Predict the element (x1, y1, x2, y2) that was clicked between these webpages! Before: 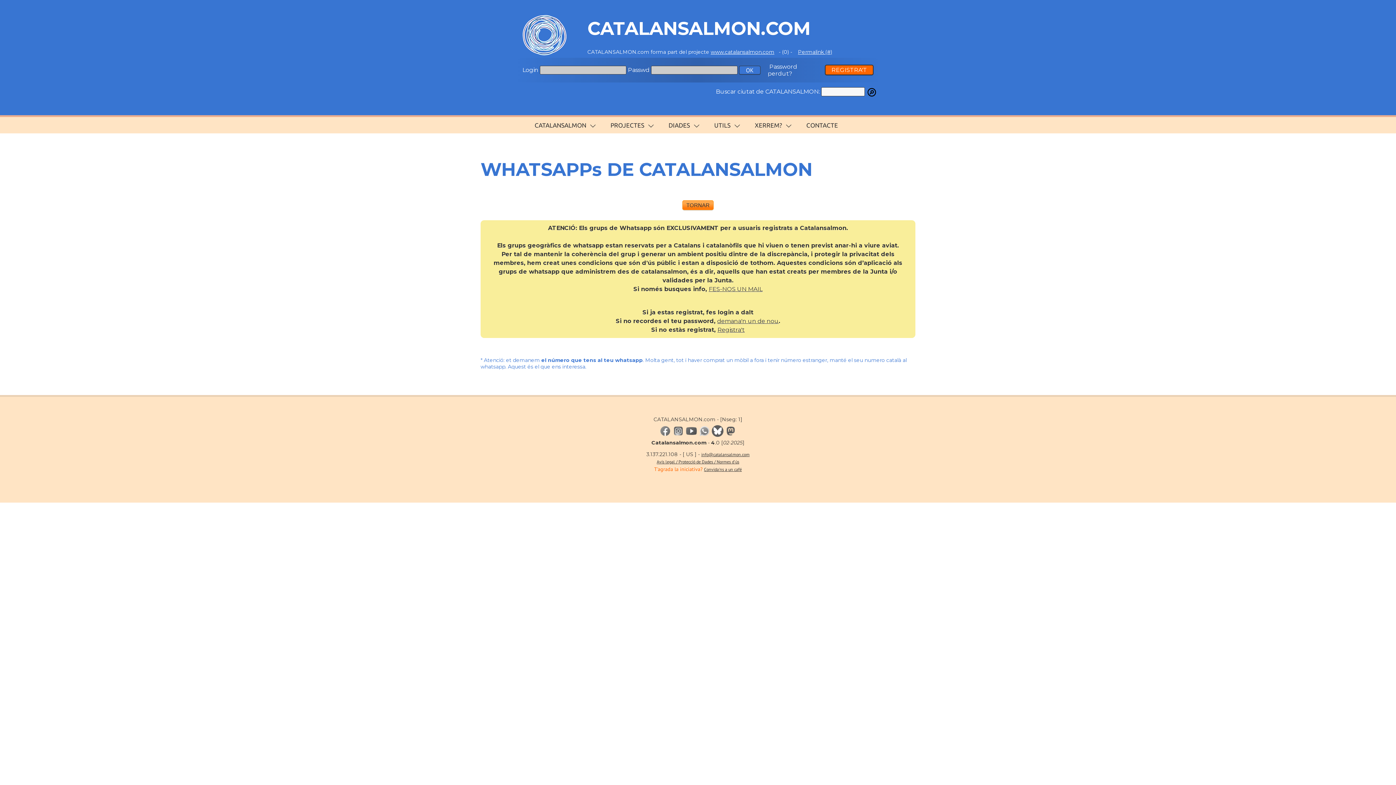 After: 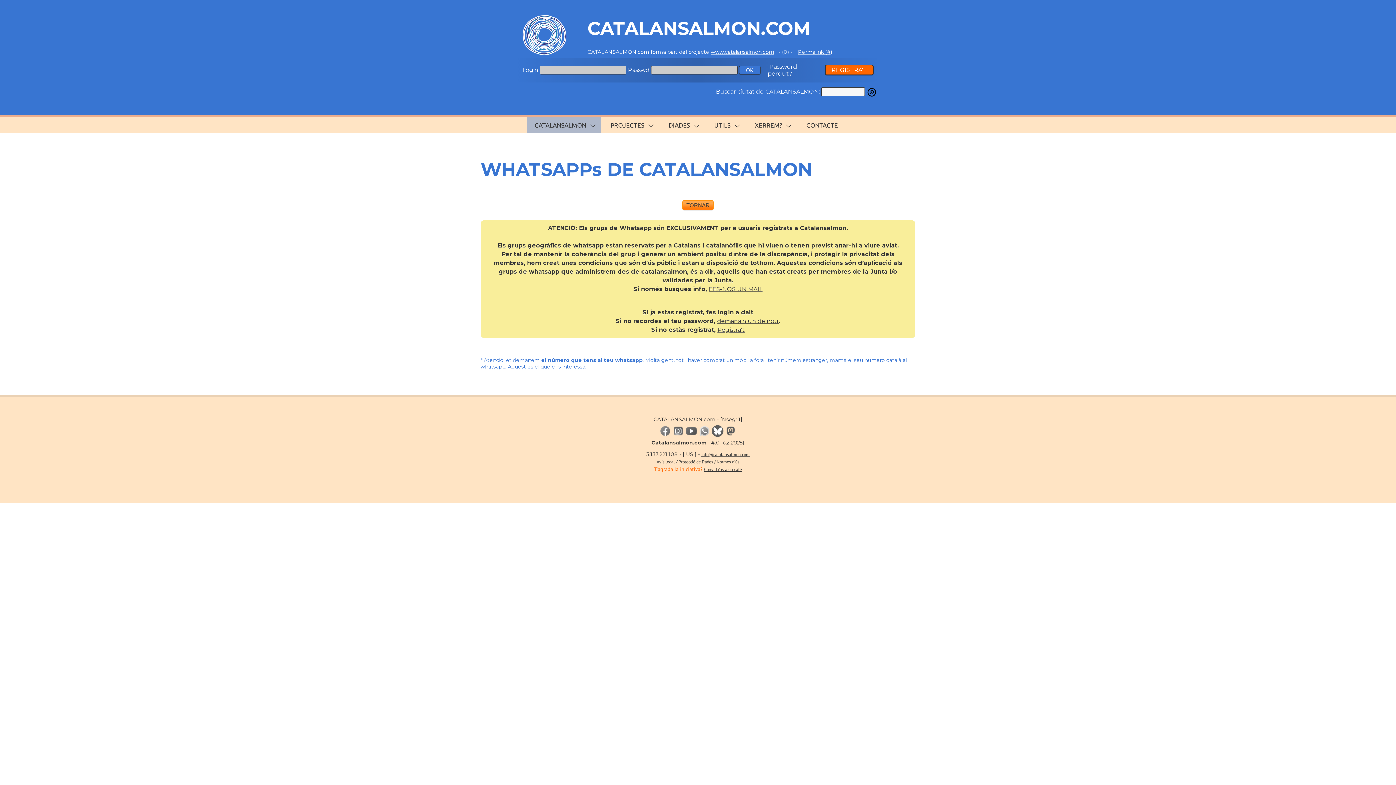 Action: bbox: (527, 117, 601, 133) label: CATALANSALMON